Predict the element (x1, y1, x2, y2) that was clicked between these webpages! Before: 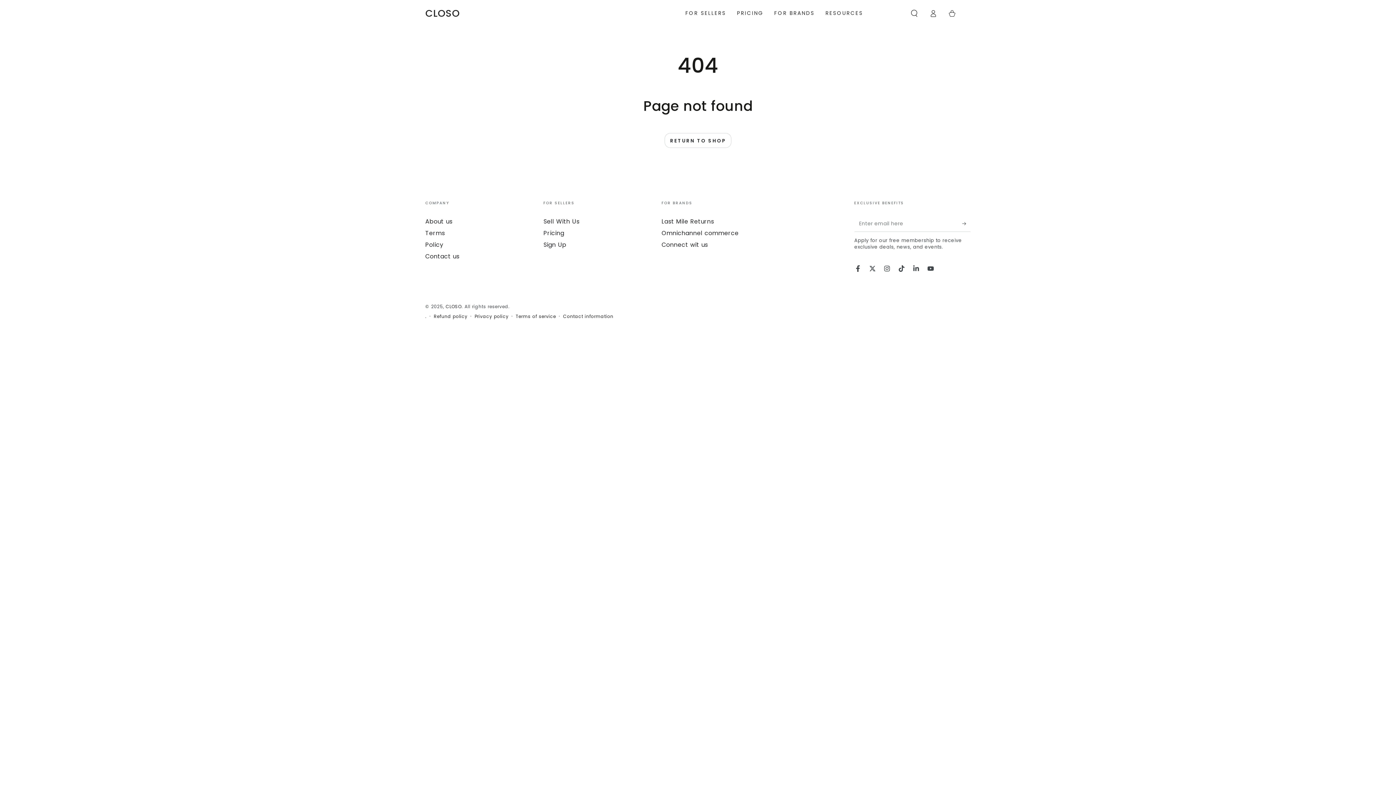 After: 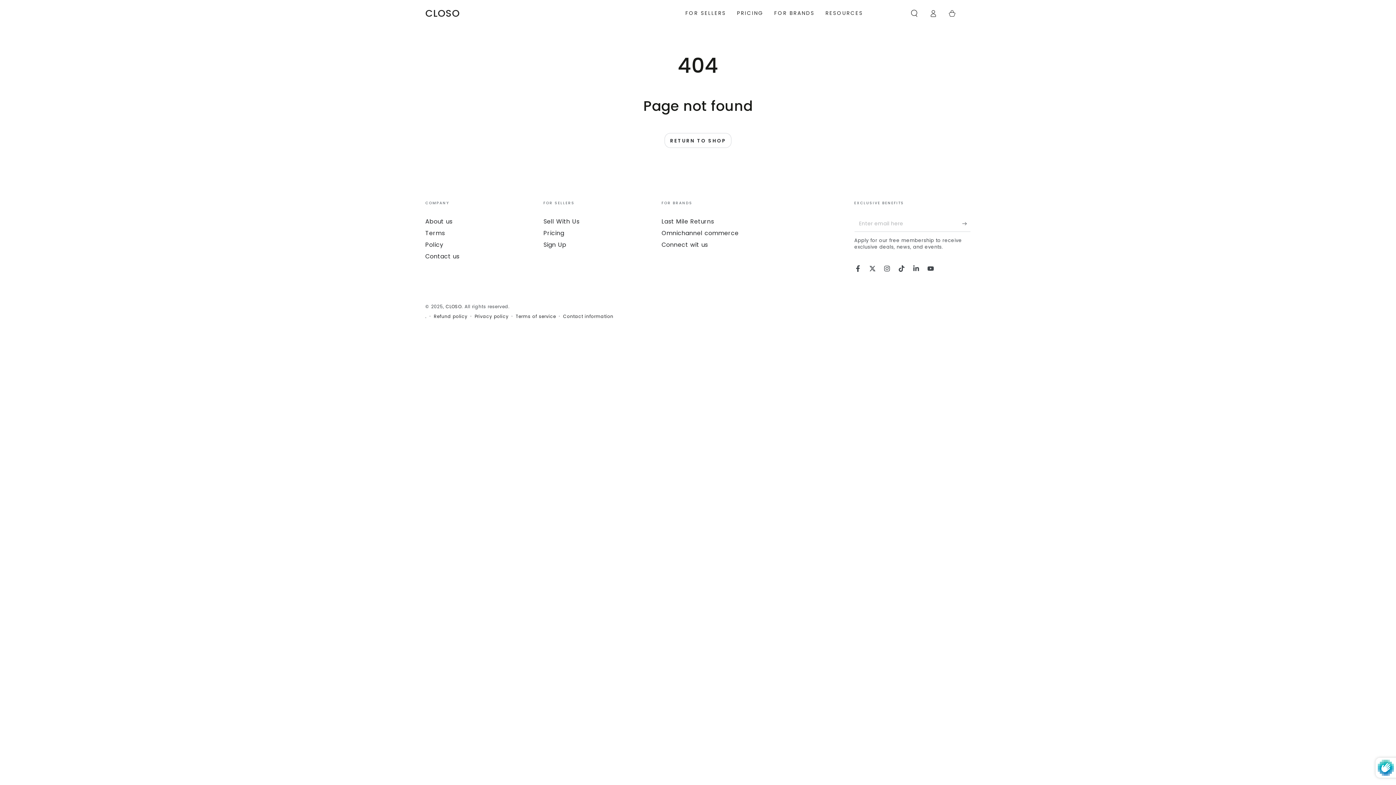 Action: label: Subscribe bbox: (962, 215, 970, 231)